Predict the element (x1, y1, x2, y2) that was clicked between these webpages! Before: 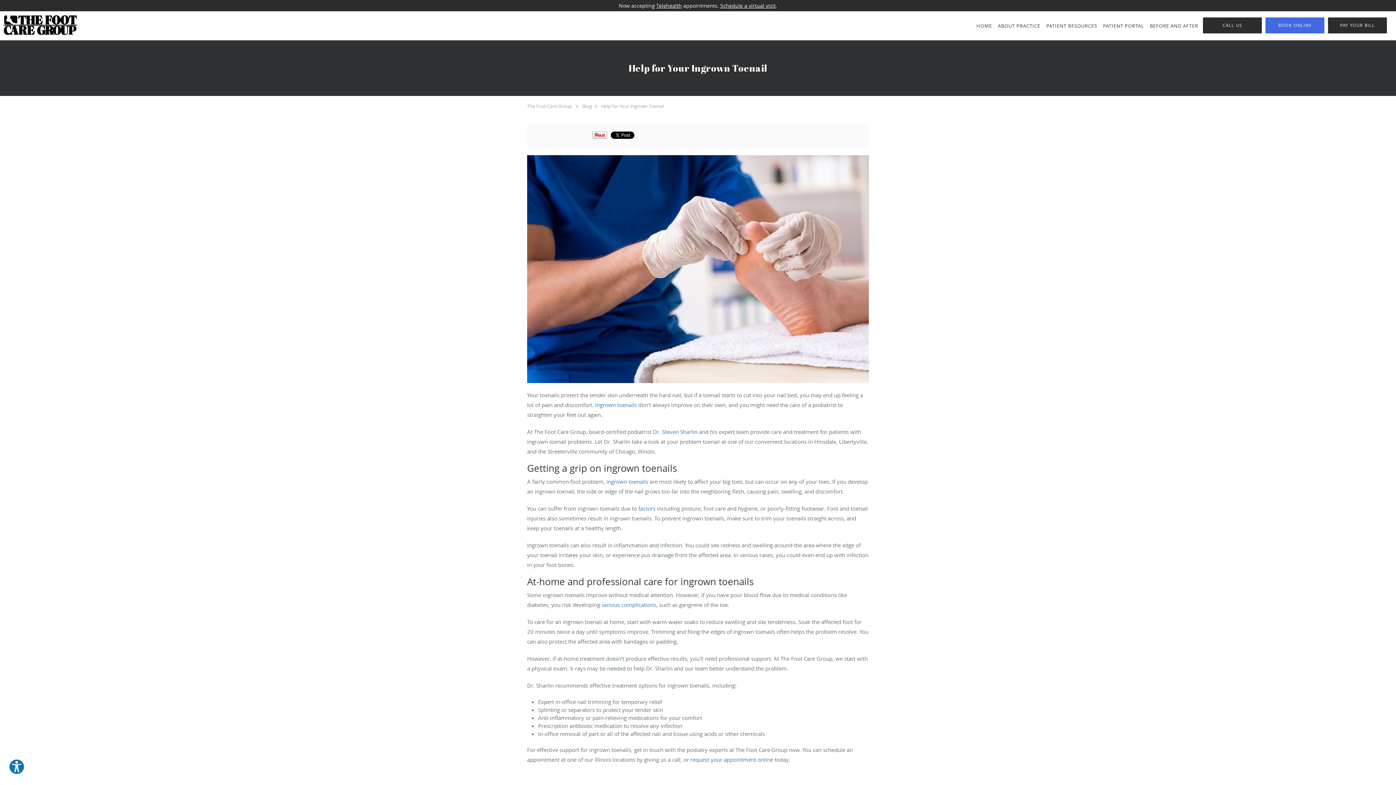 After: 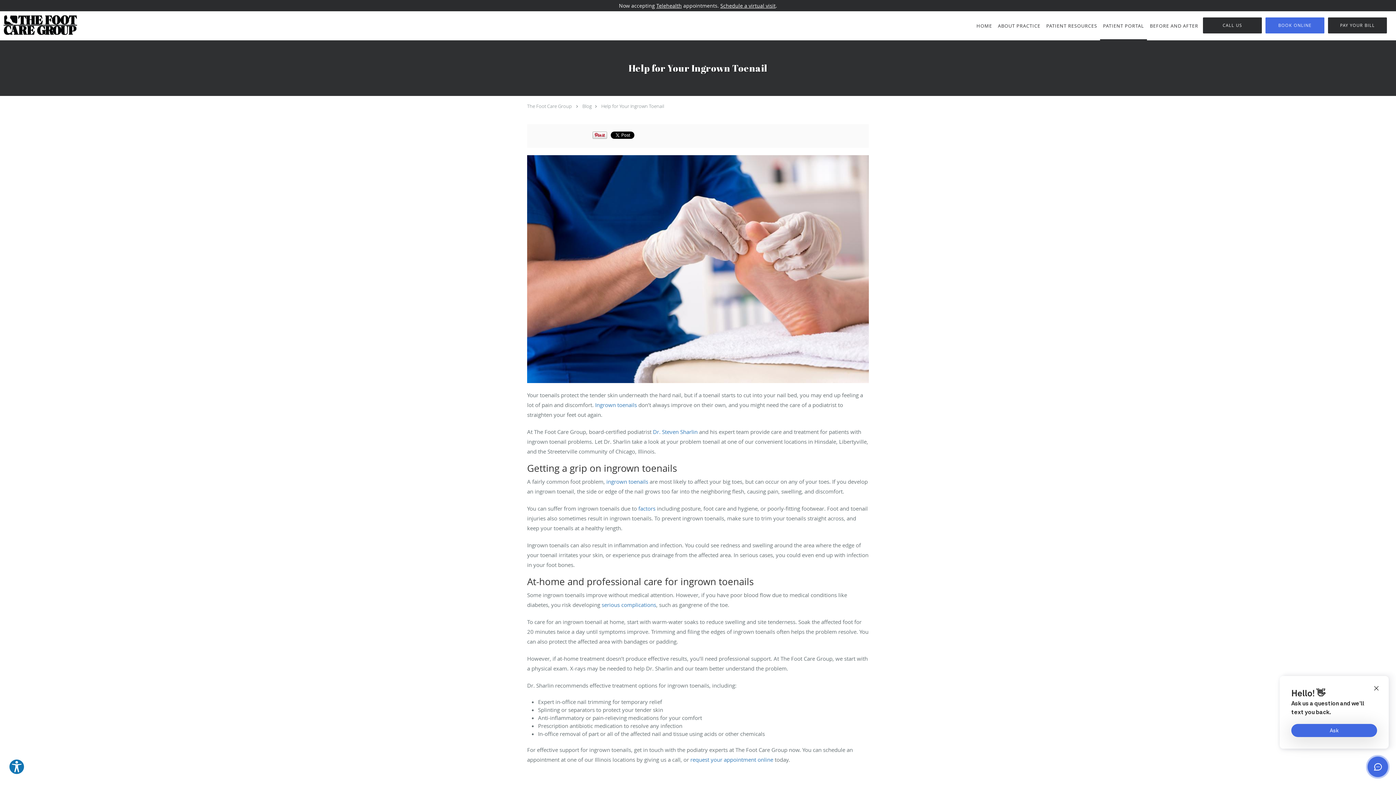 Action: bbox: (1100, 11, 1147, 40) label: PATIENT PORTAL